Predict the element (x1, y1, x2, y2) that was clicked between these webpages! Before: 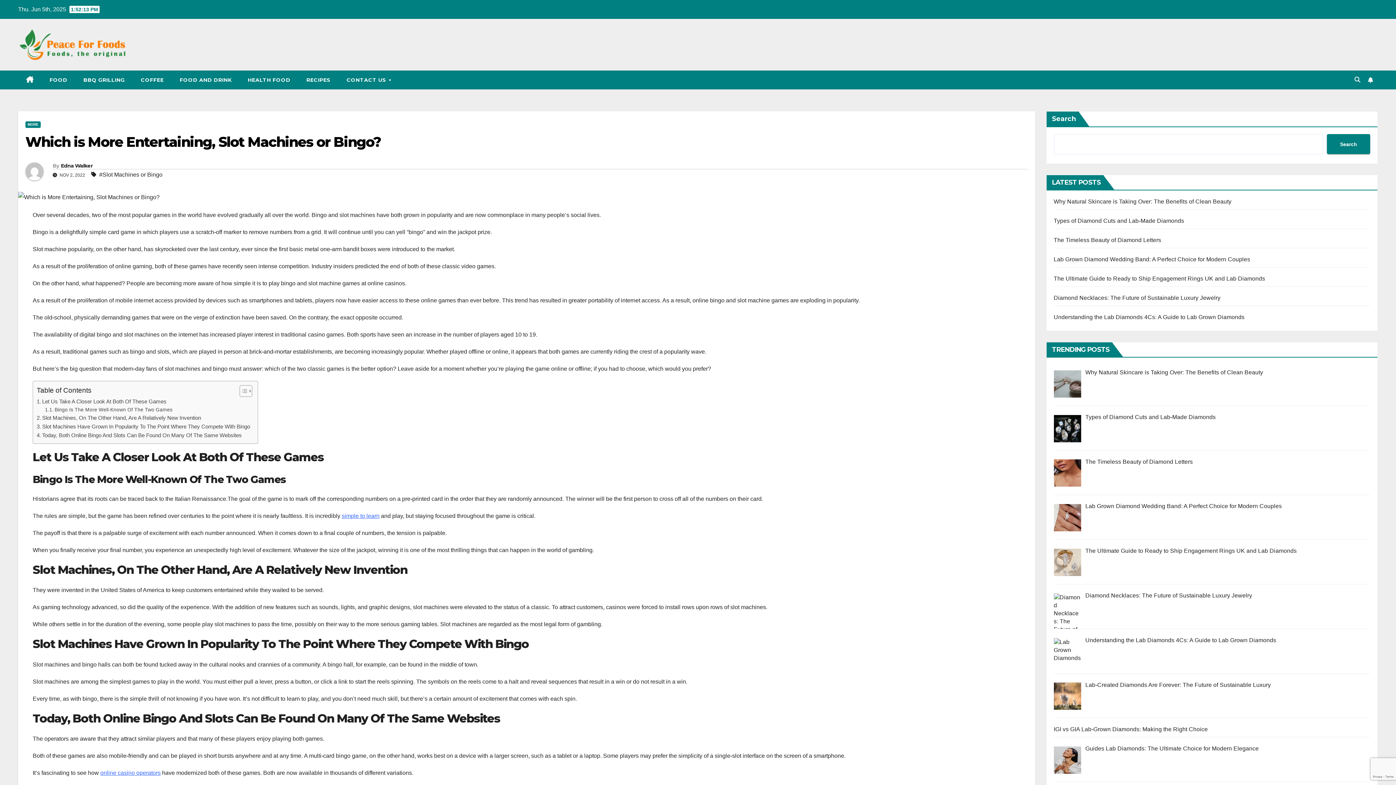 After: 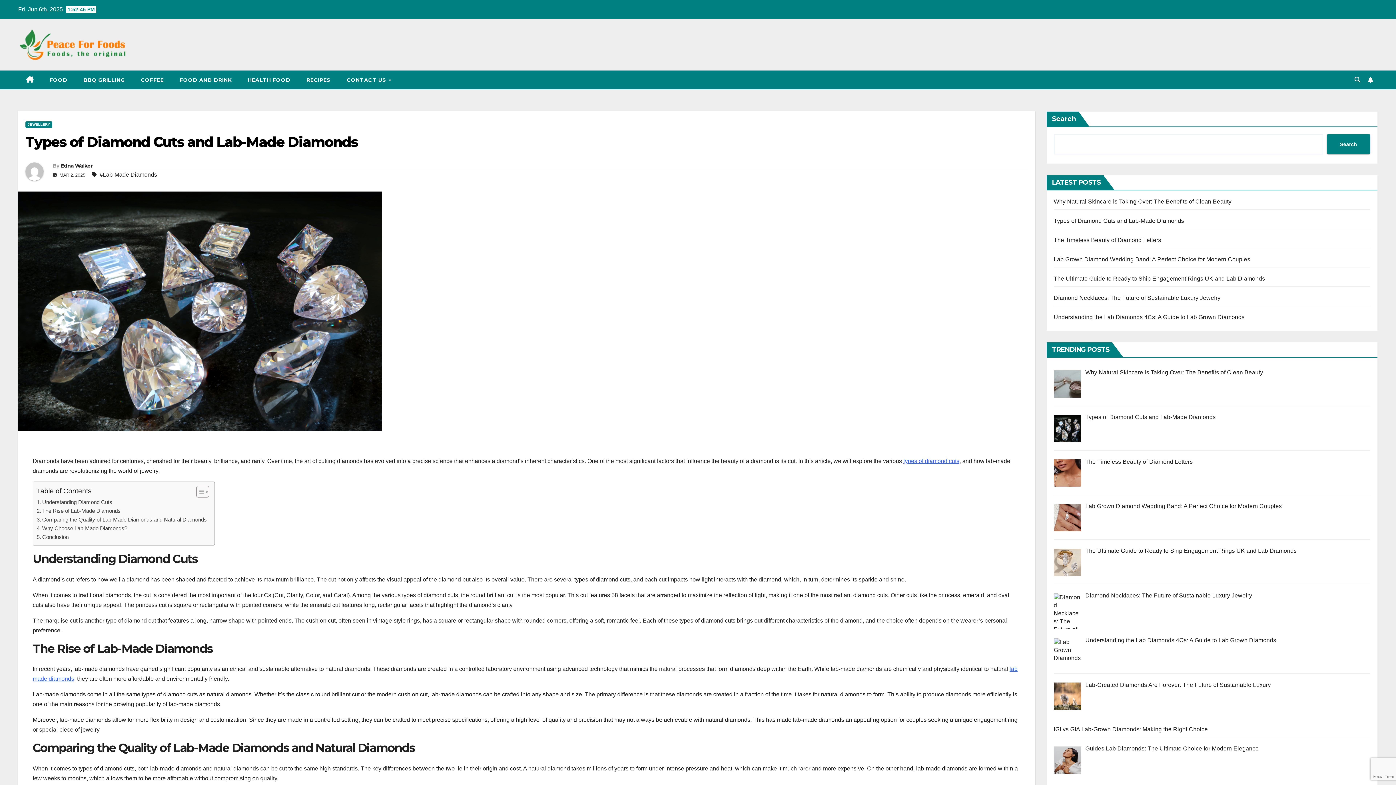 Action: label: Types of Diamond Cuts and Lab-Made Diamonds bbox: (1054, 217, 1184, 224)